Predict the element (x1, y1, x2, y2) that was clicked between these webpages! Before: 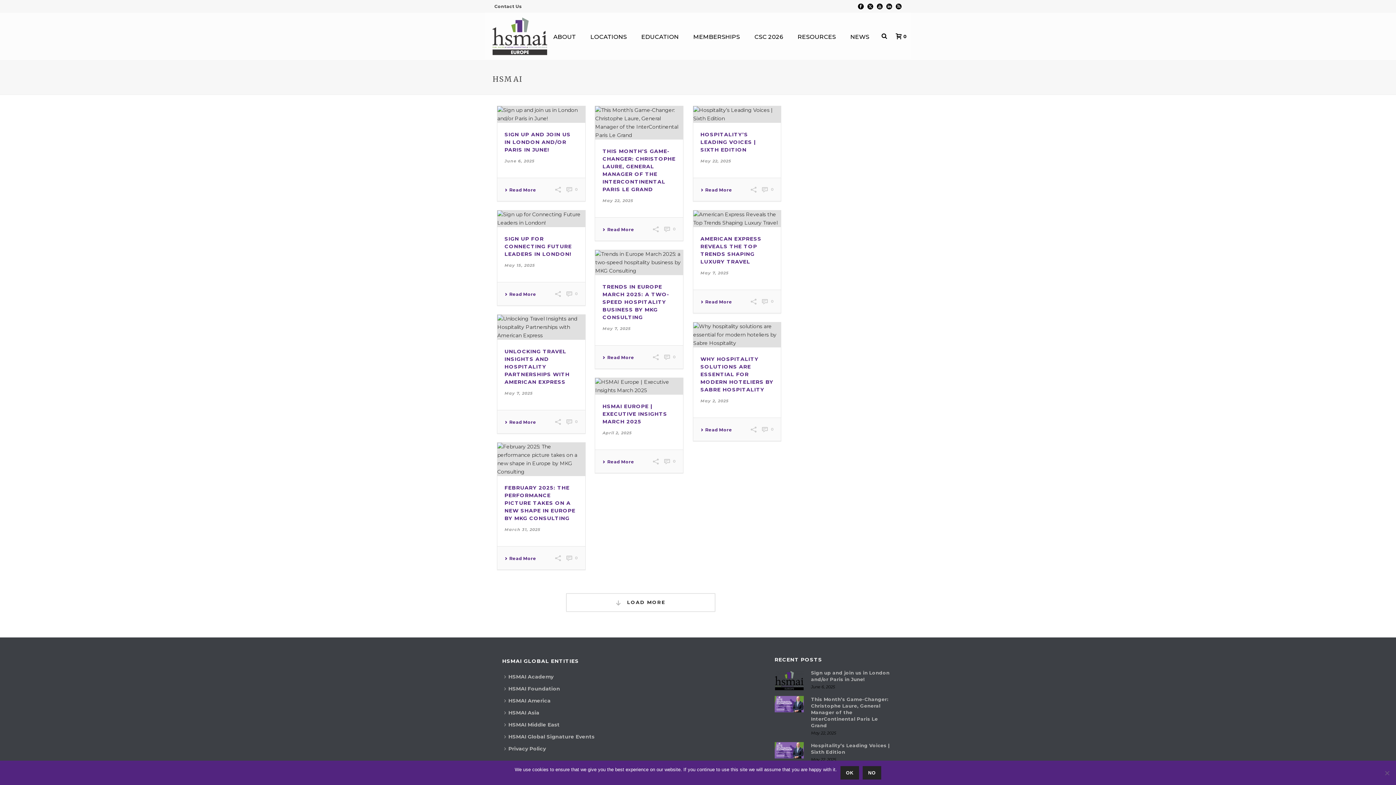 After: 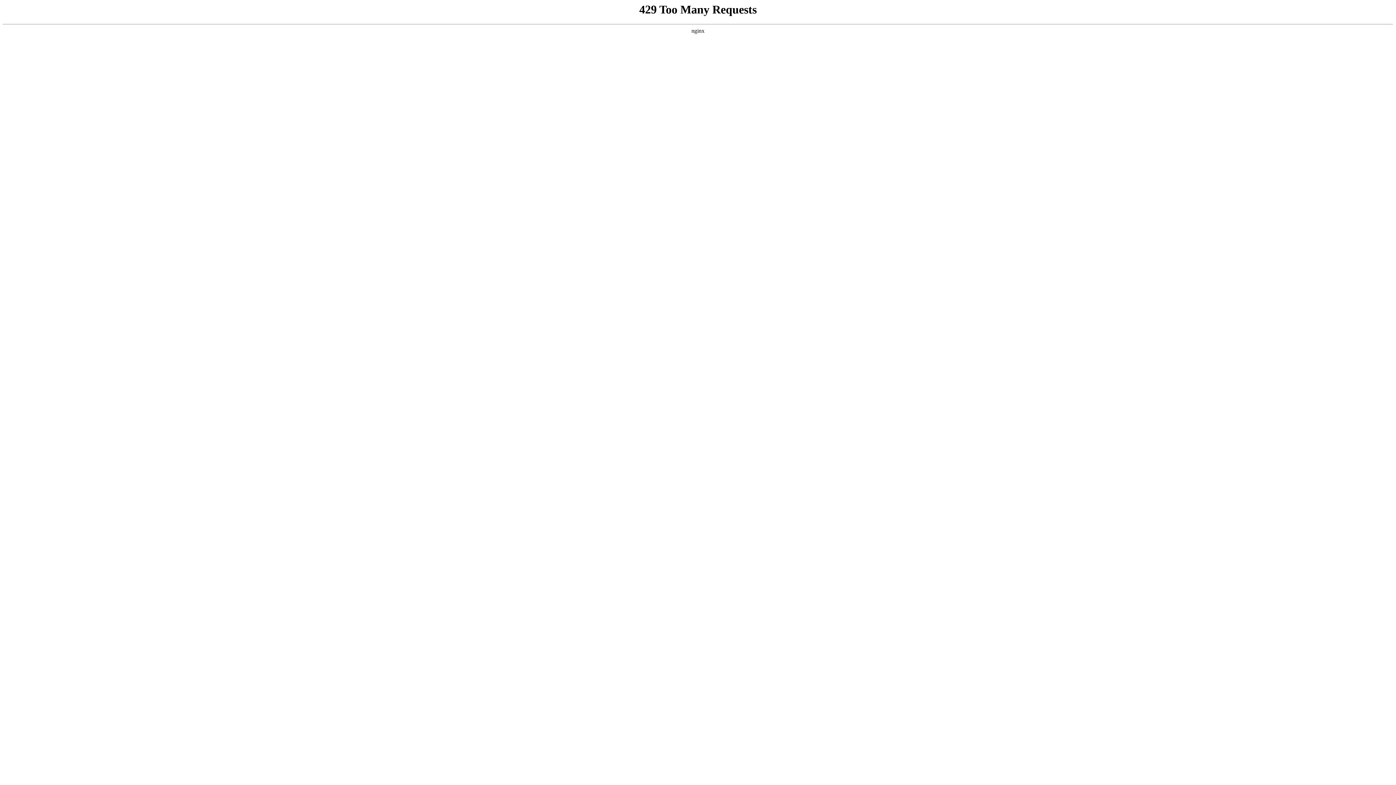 Action: bbox: (602, 198, 633, 203) label: May 22, 2025